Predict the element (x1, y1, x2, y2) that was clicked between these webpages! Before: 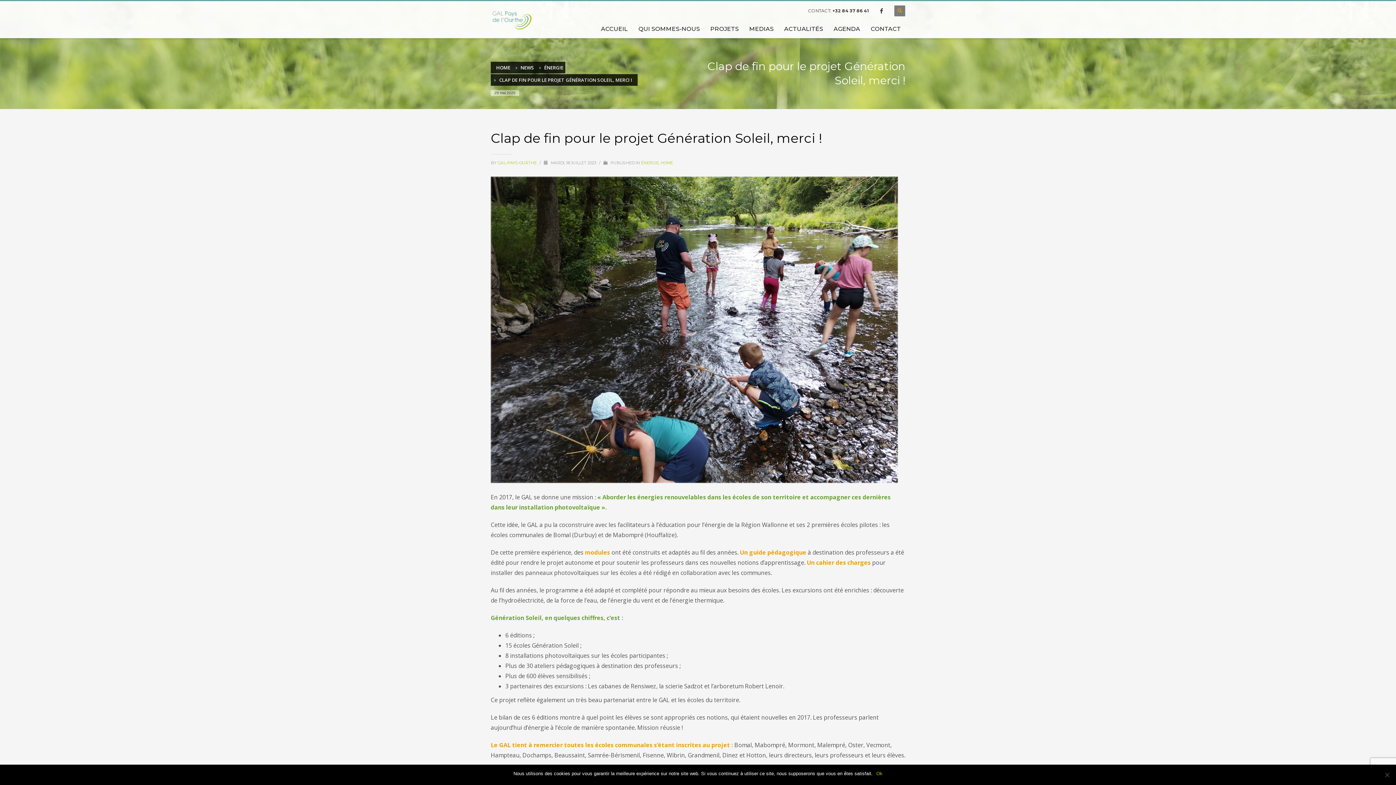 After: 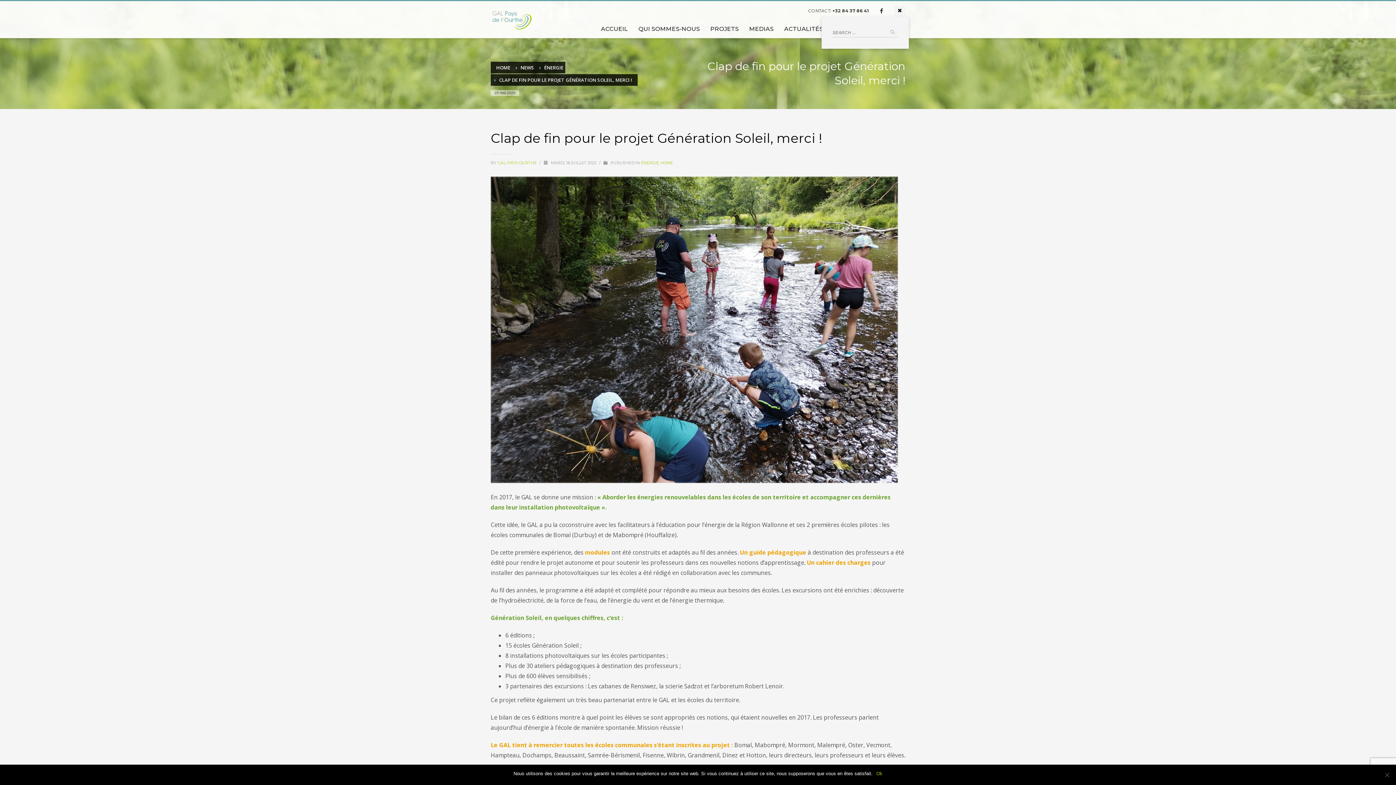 Action: bbox: (894, 5, 905, 16)